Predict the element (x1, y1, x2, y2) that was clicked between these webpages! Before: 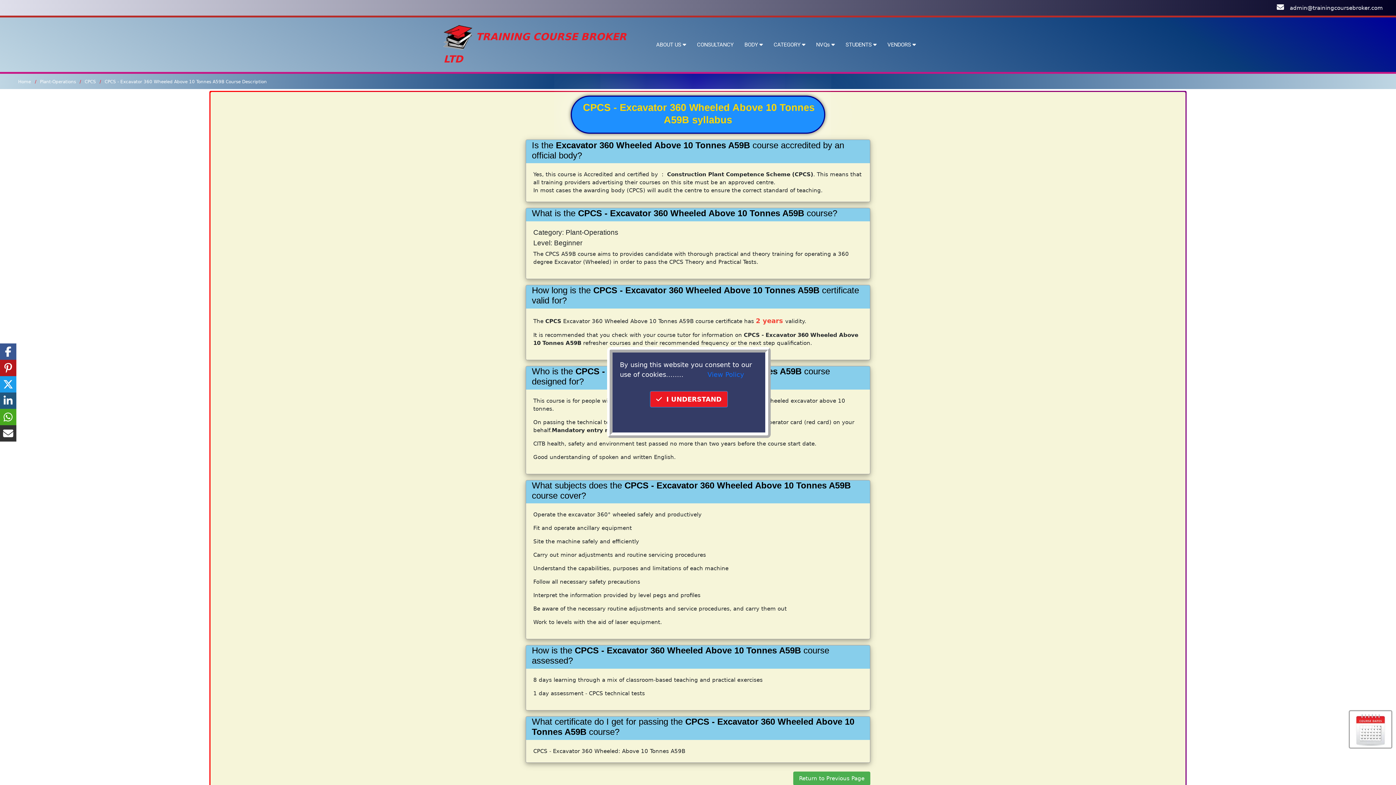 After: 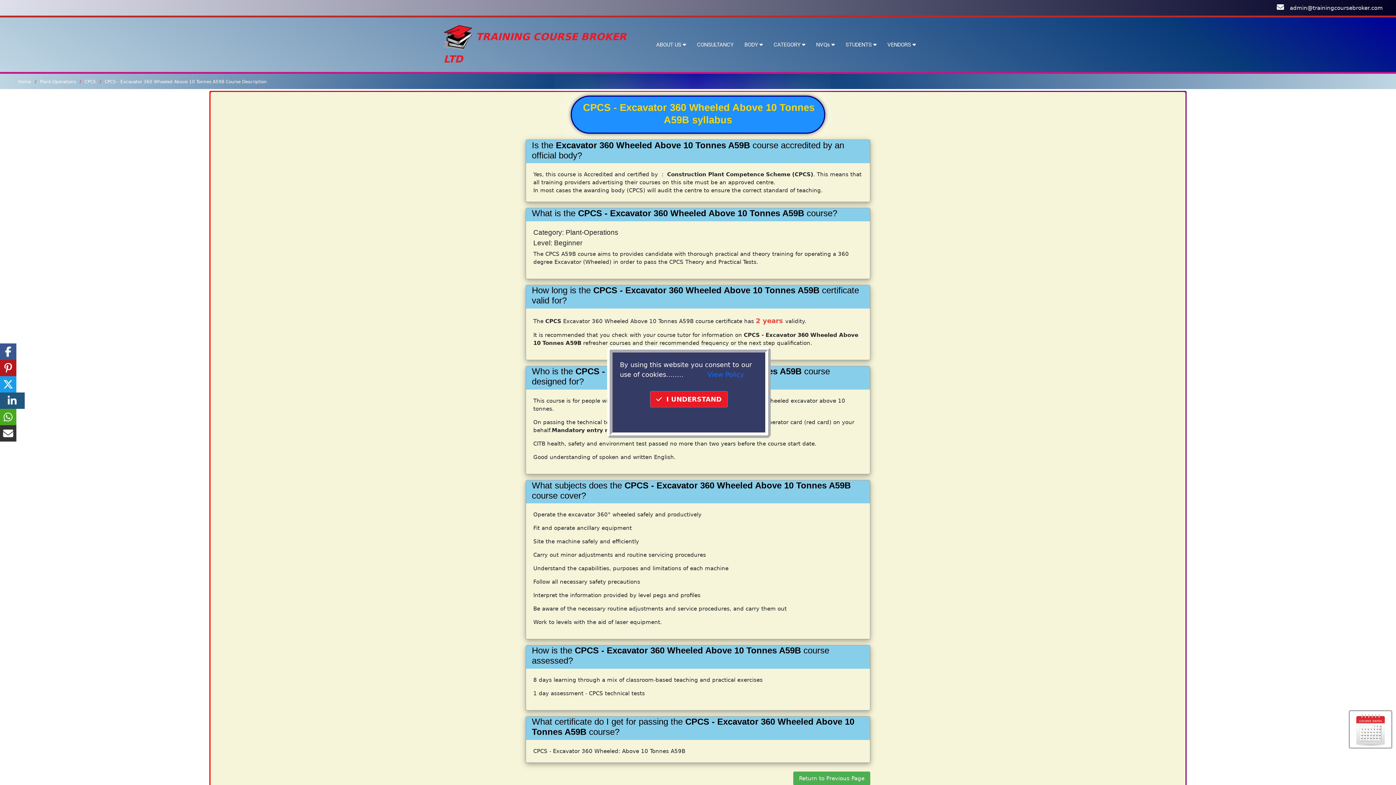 Action: bbox: (0, 392, 16, 409)